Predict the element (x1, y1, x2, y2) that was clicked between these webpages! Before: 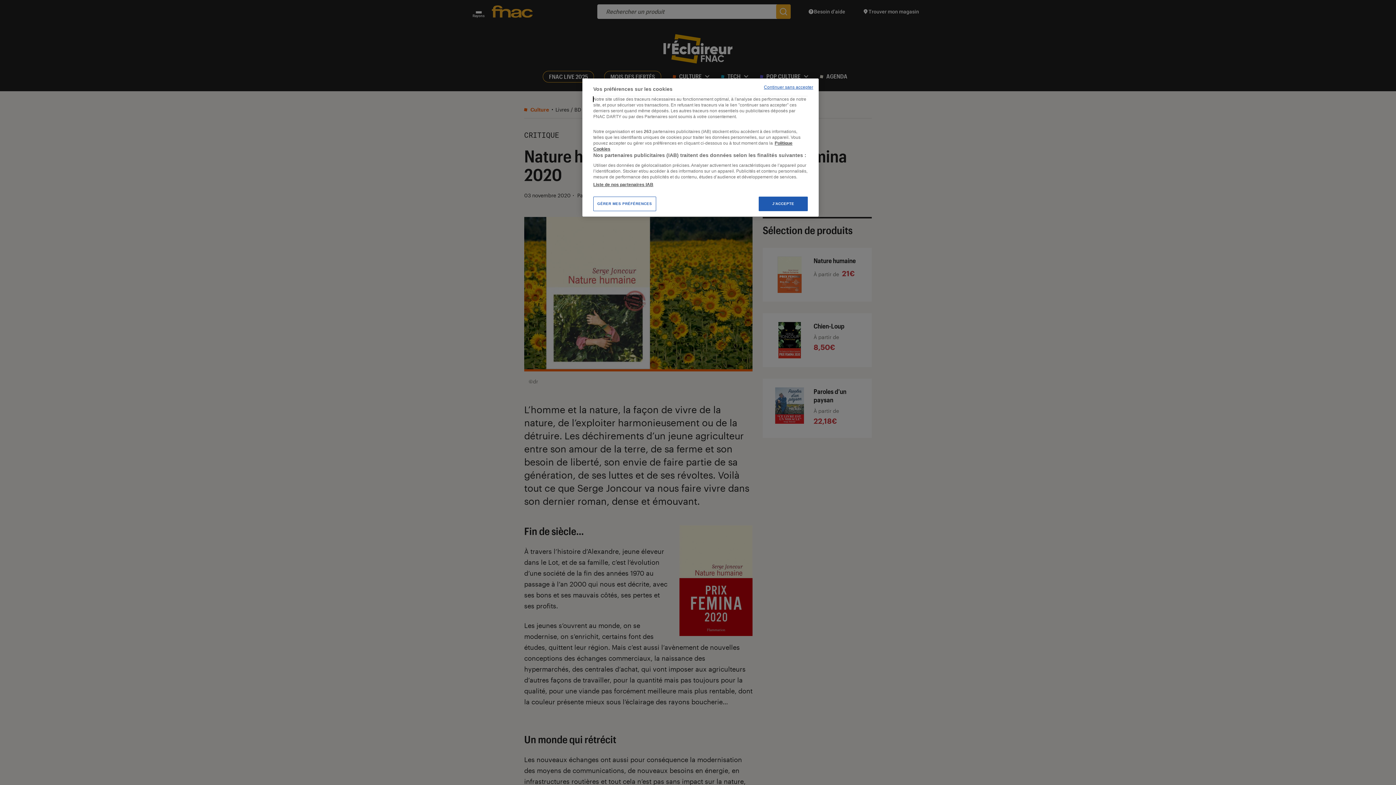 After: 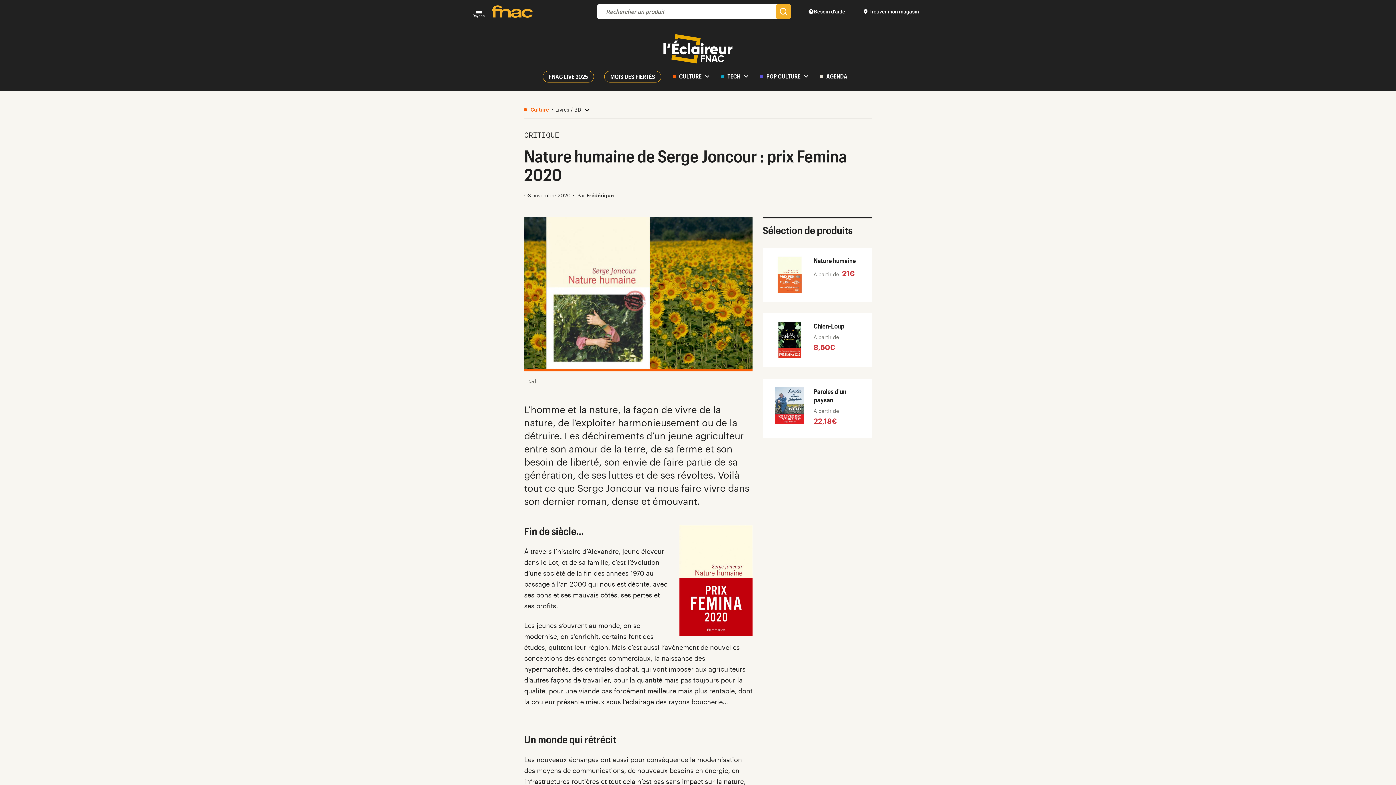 Action: label: Continuer sans accepter bbox: (764, 84, 813, 90)